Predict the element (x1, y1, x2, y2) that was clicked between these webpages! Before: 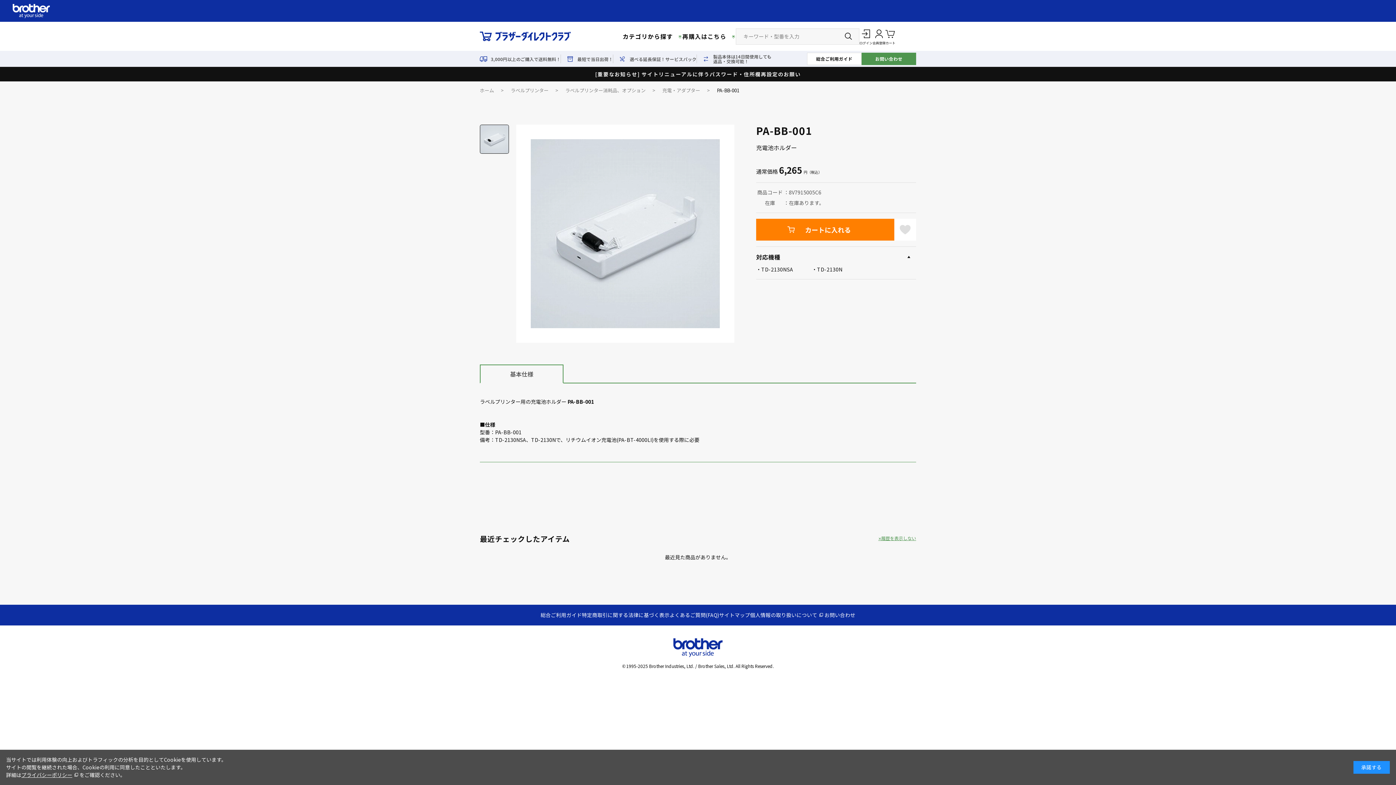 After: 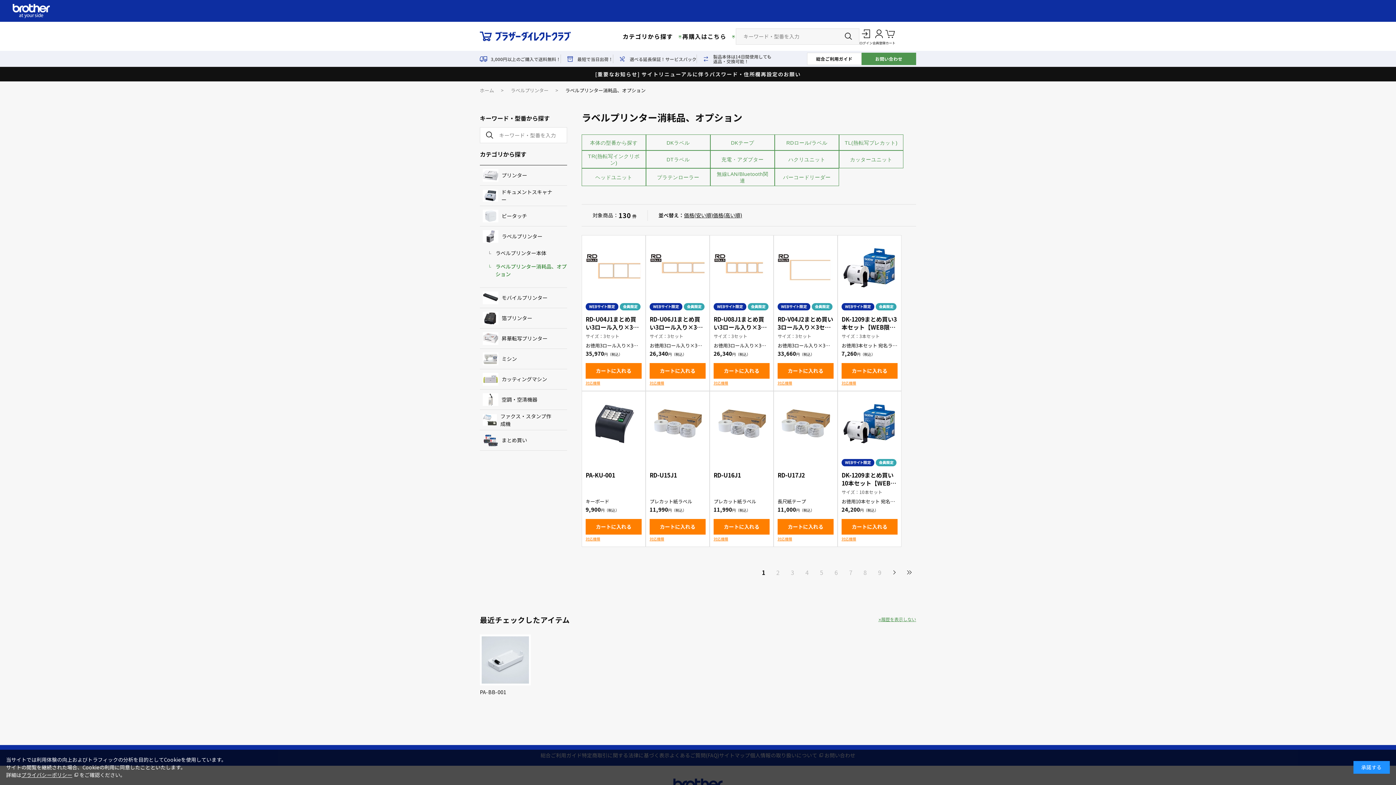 Action: bbox: (559, 86, 645, 93) label: ラベルプリンター消耗品、オプション